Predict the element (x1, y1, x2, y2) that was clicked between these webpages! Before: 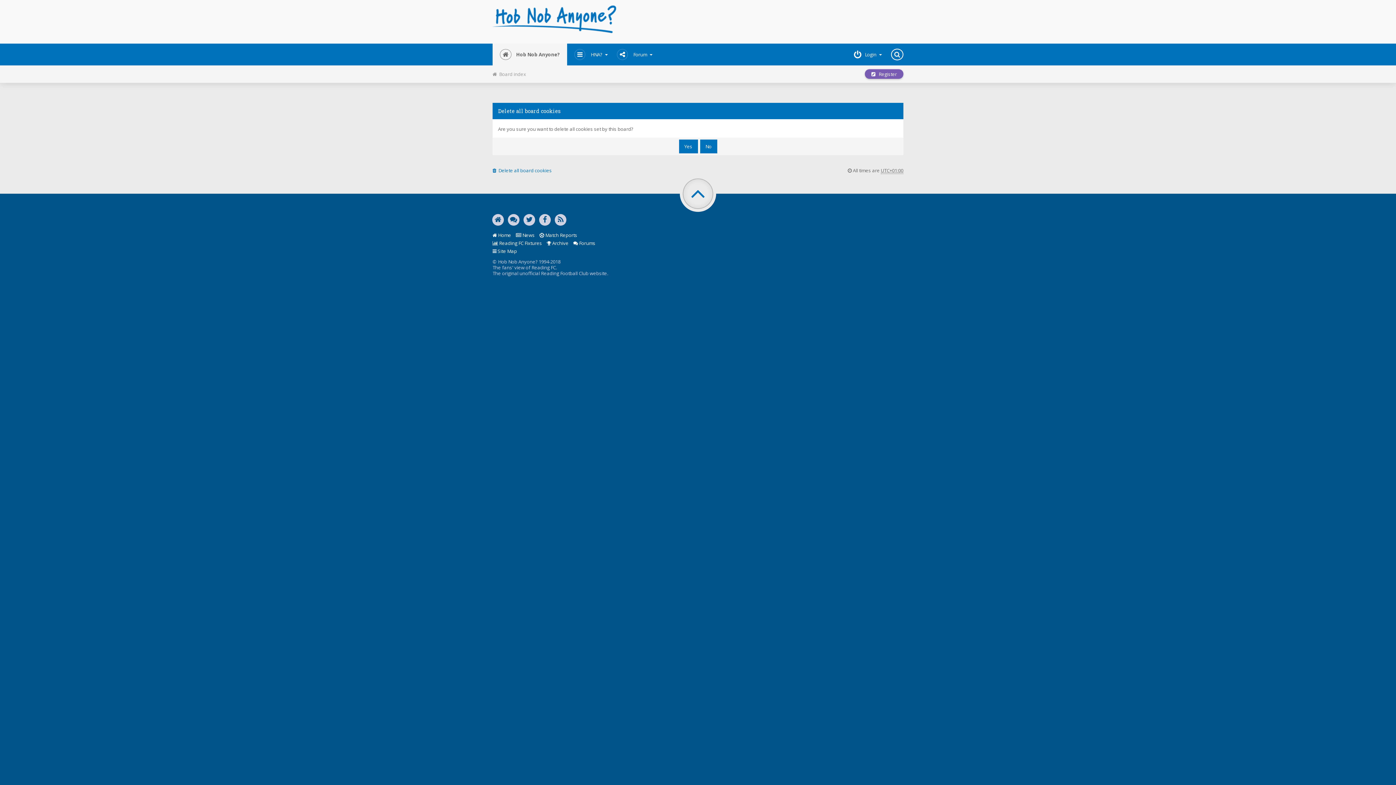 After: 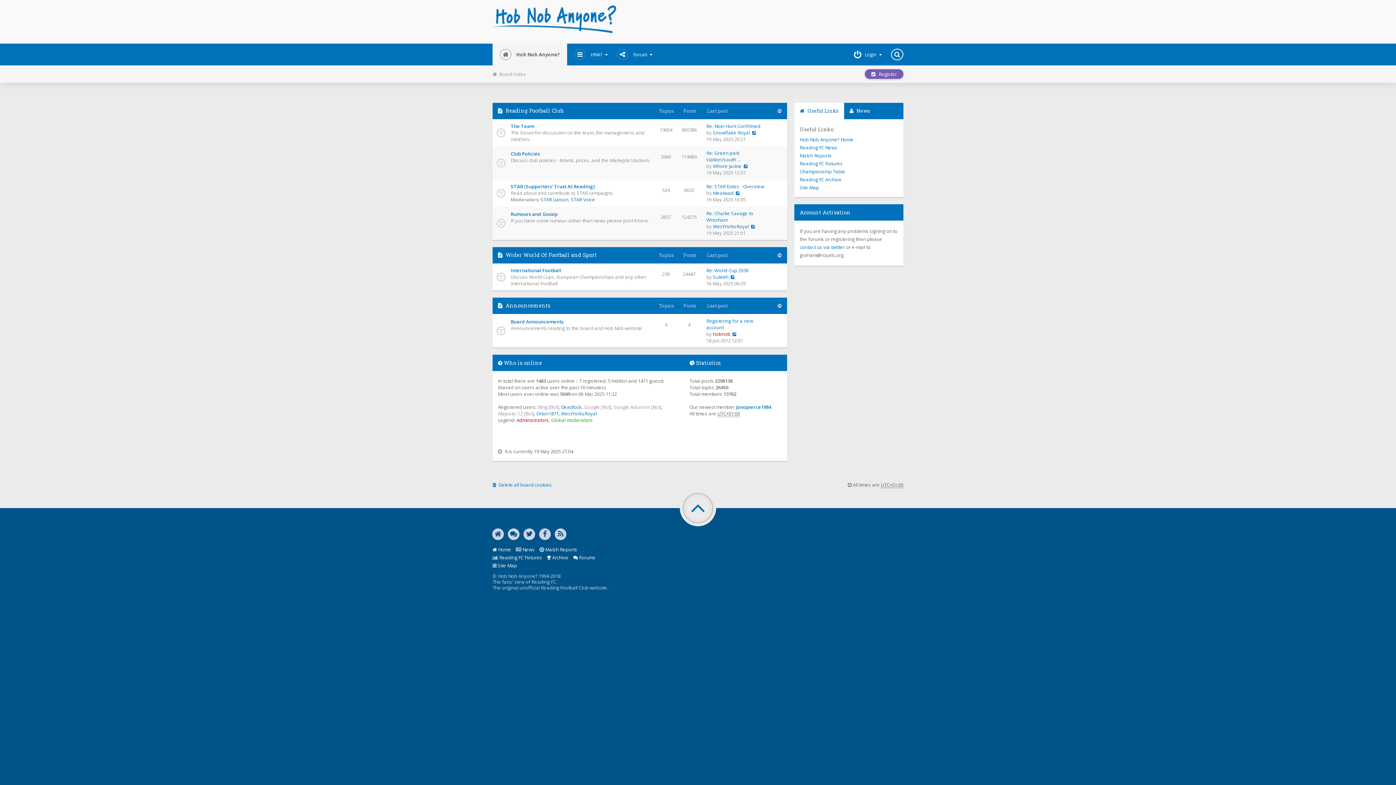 Action: bbox: (492, 27, 625, 33)